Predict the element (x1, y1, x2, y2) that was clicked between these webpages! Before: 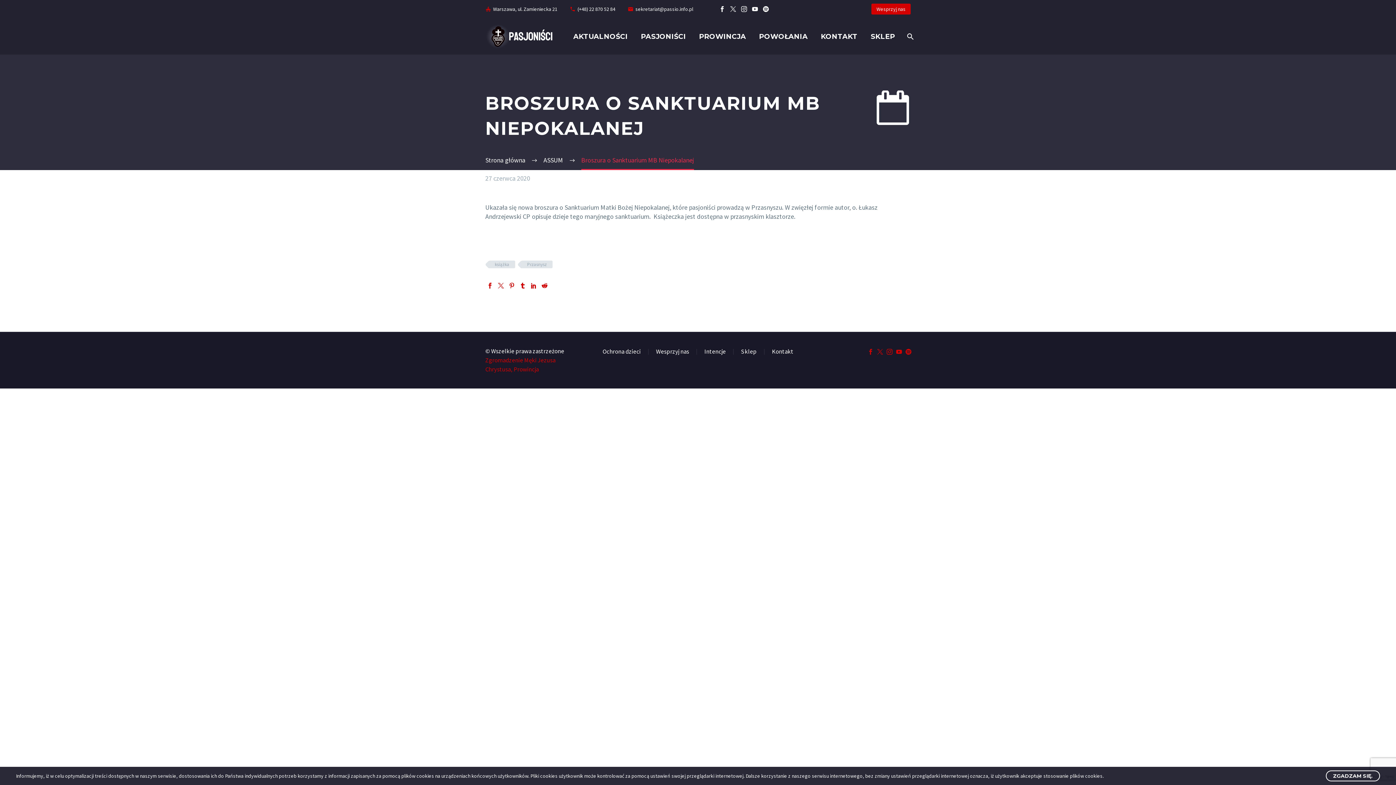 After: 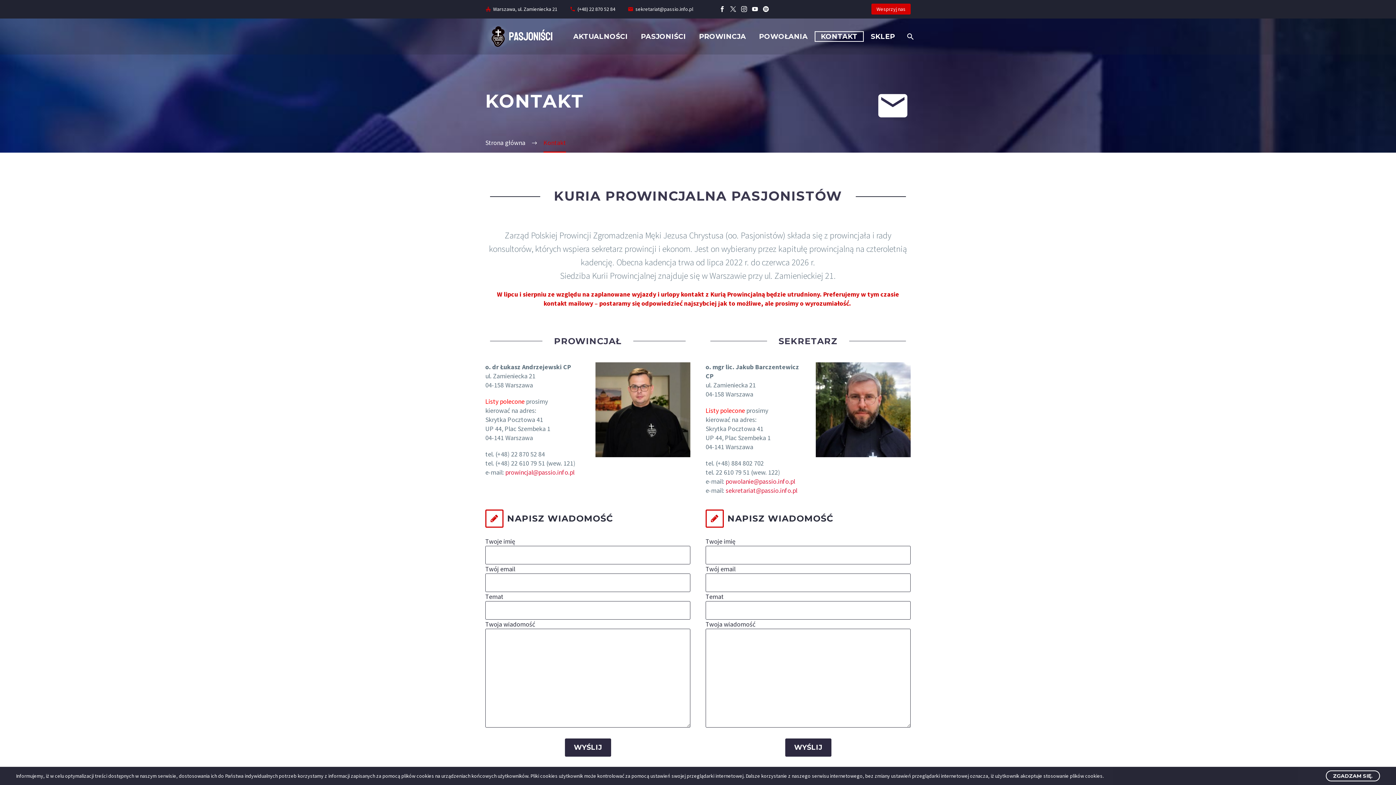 Action: label: KONTAKT bbox: (815, 32, 863, 41)